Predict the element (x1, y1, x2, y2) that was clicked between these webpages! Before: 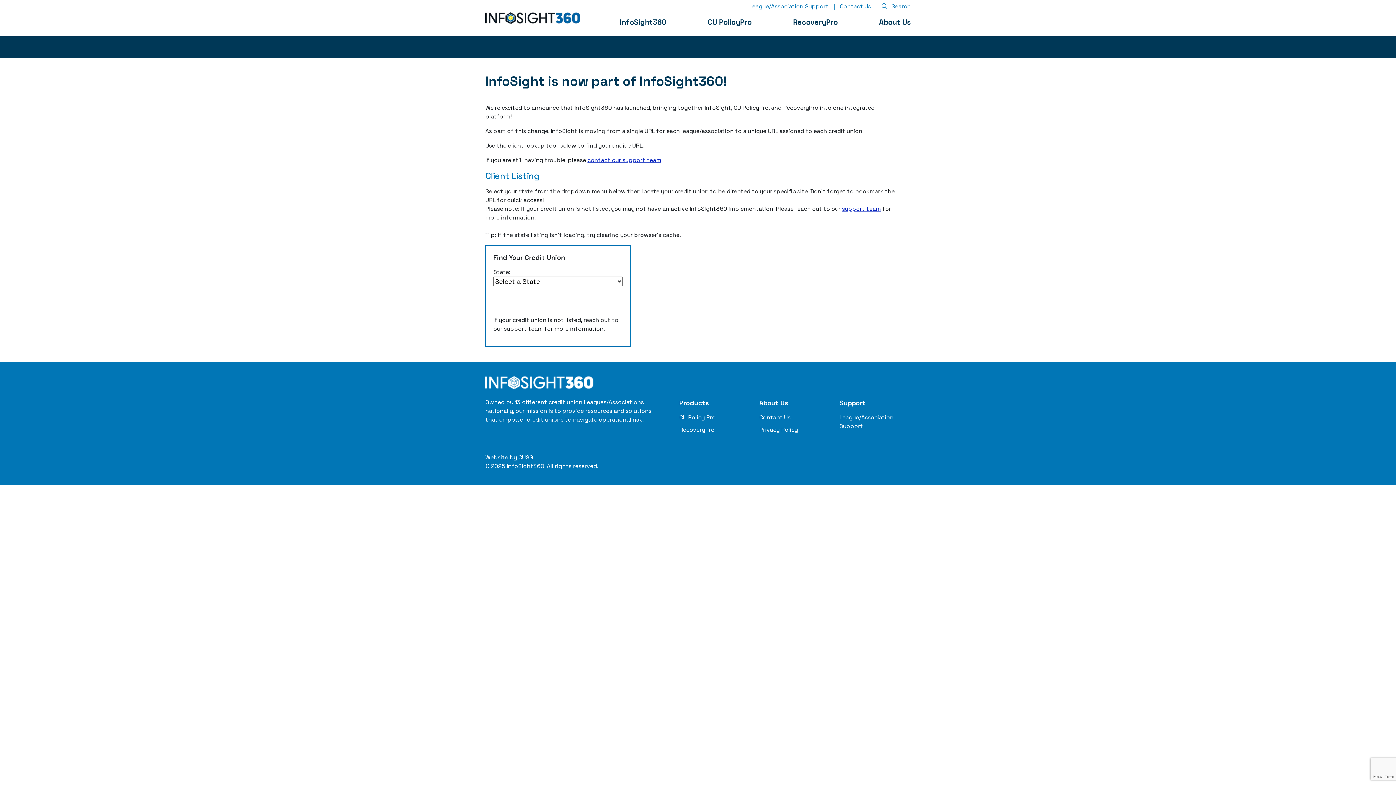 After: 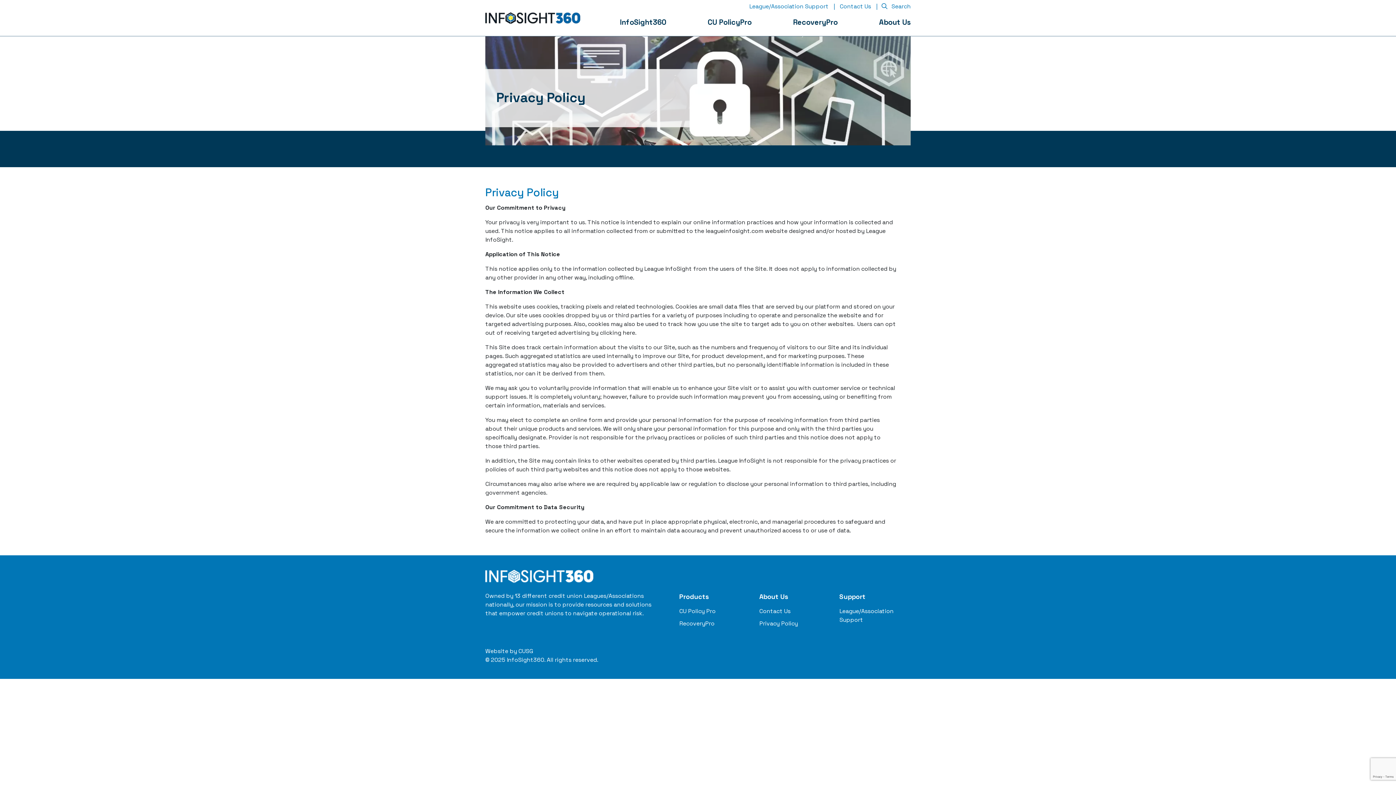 Action: bbox: (759, 425, 830, 434) label: Privacy Policy